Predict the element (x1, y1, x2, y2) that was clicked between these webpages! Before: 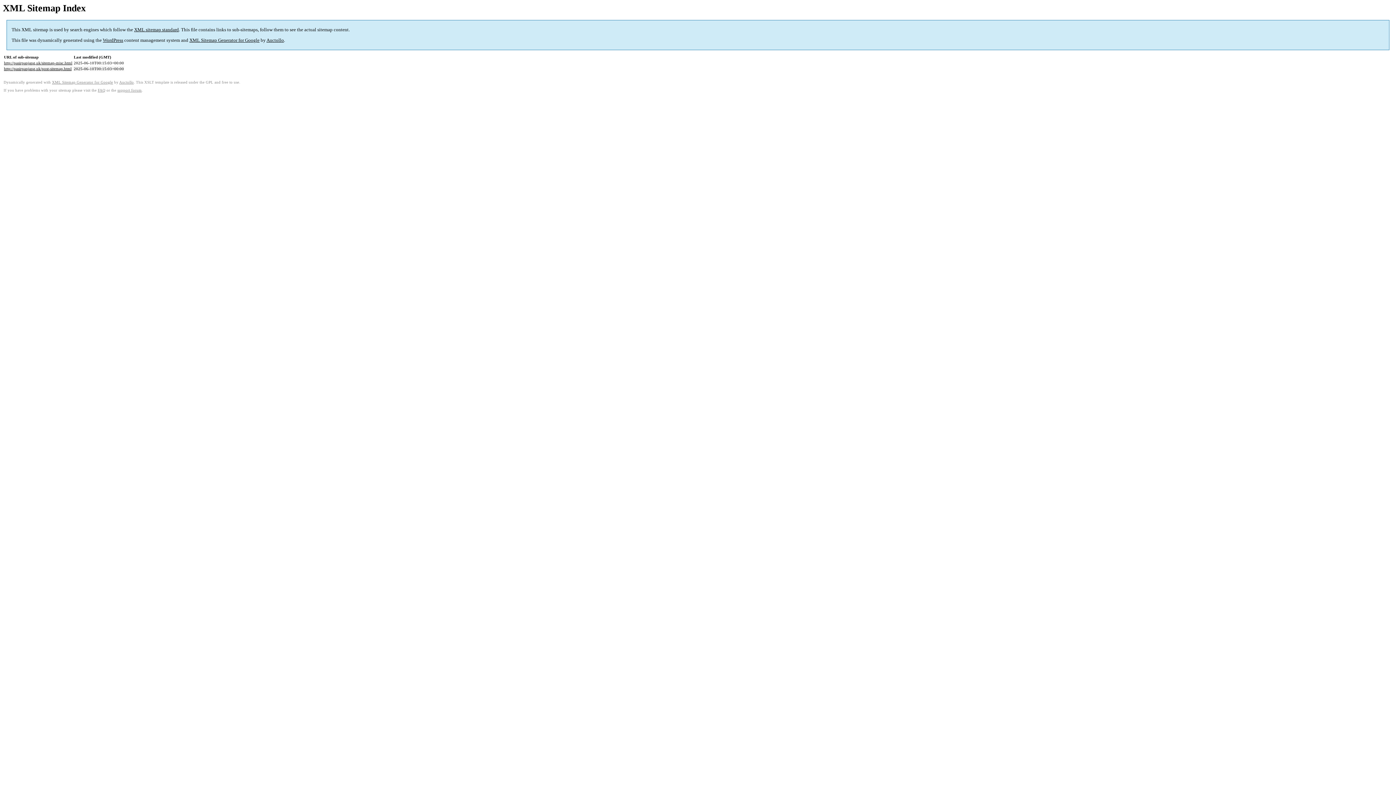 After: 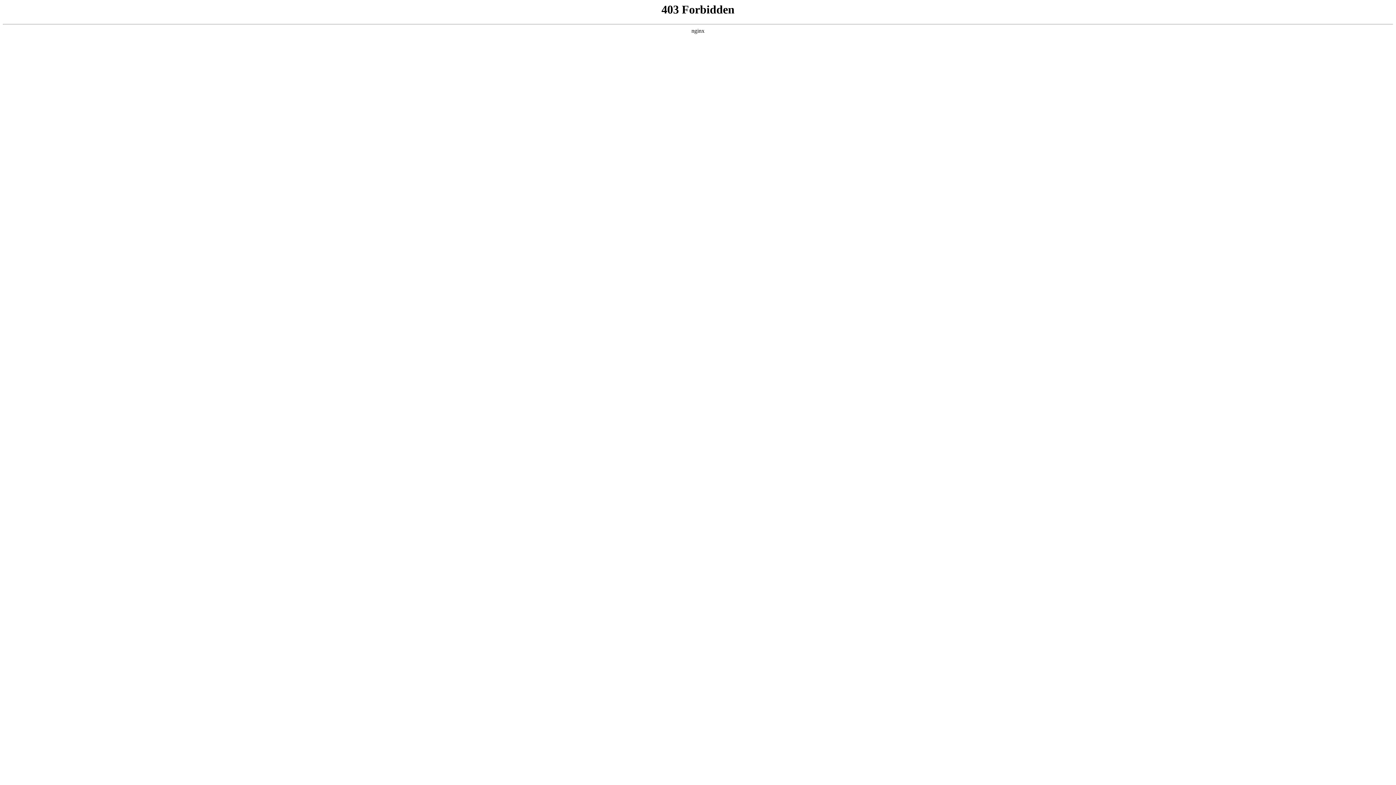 Action: label: WordPress bbox: (102, 37, 123, 43)